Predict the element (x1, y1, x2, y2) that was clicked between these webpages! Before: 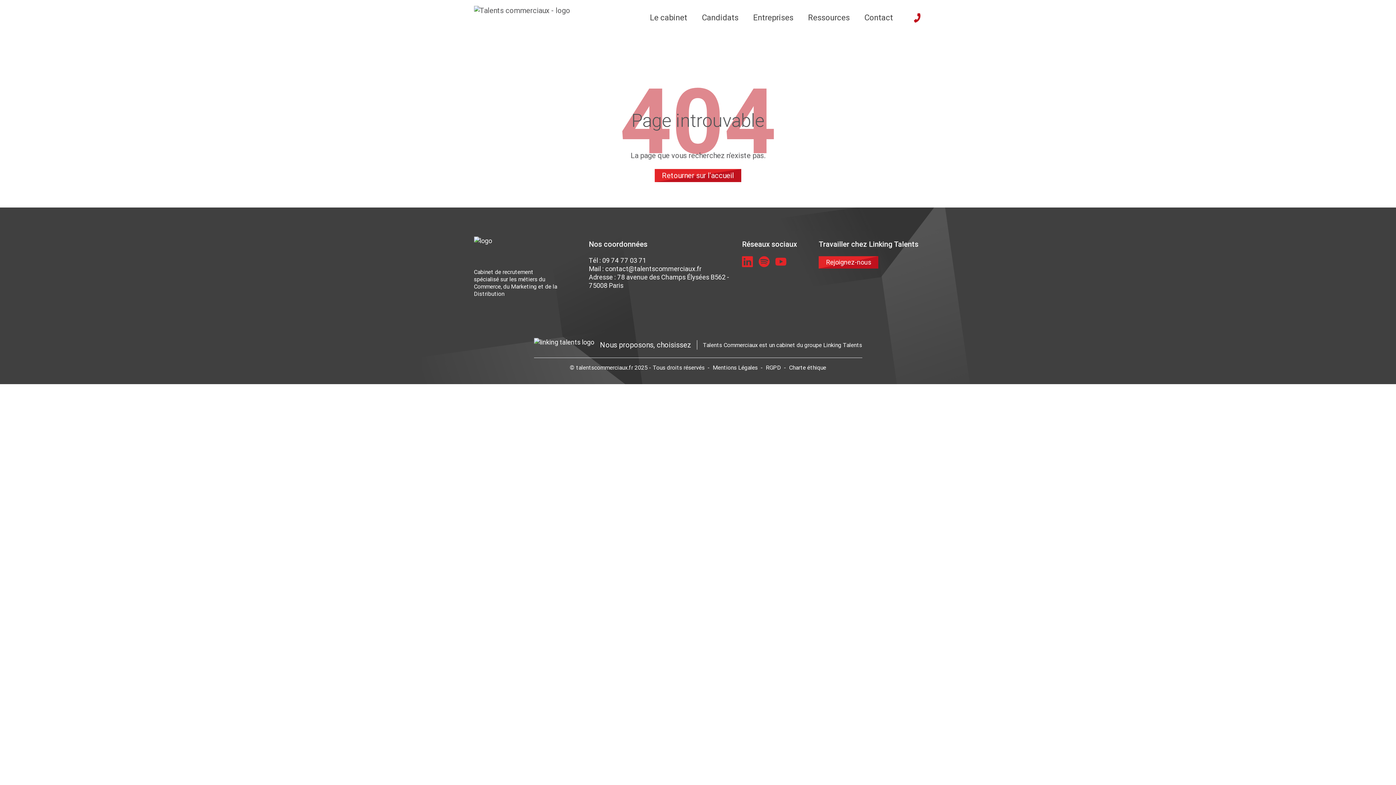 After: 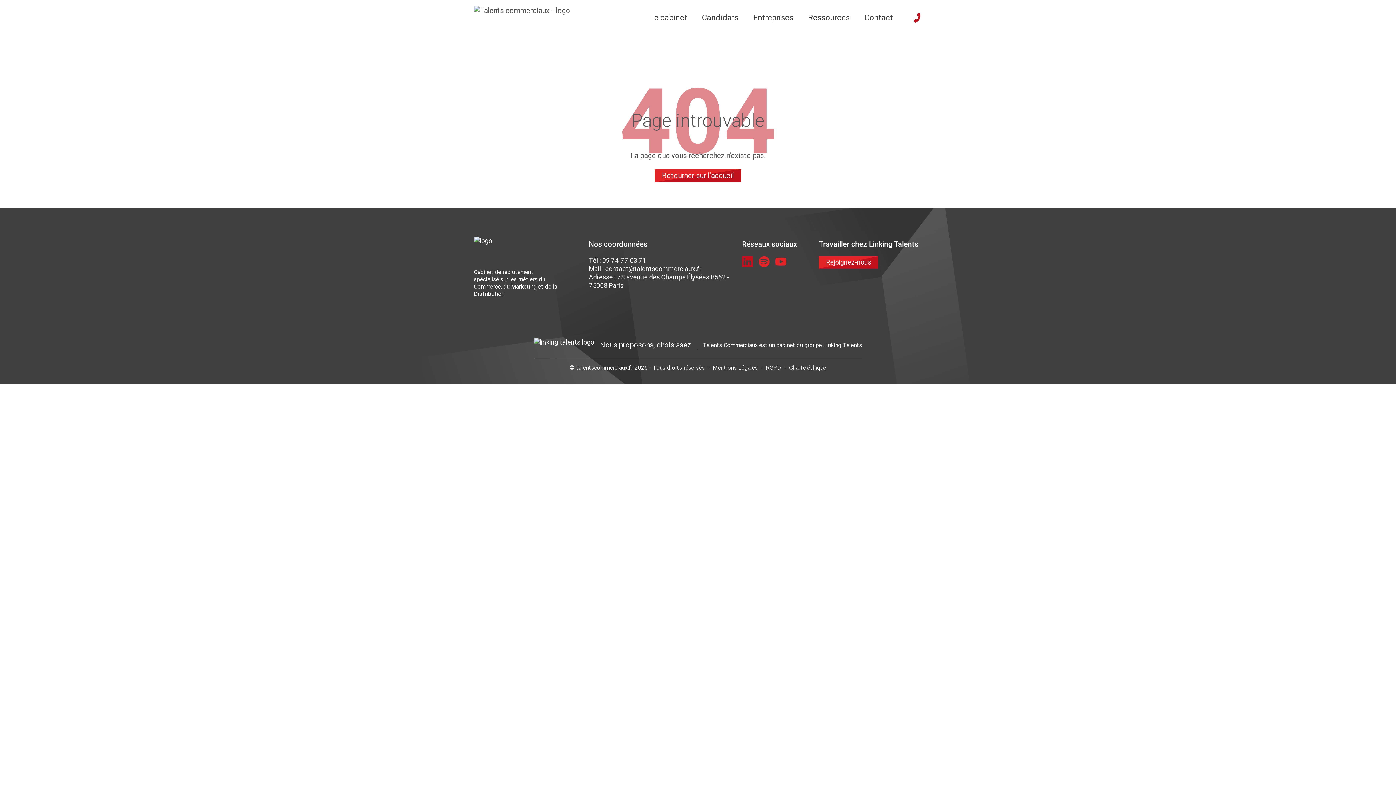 Action: label: lien linkedin bbox: (742, 256, 753, 267)